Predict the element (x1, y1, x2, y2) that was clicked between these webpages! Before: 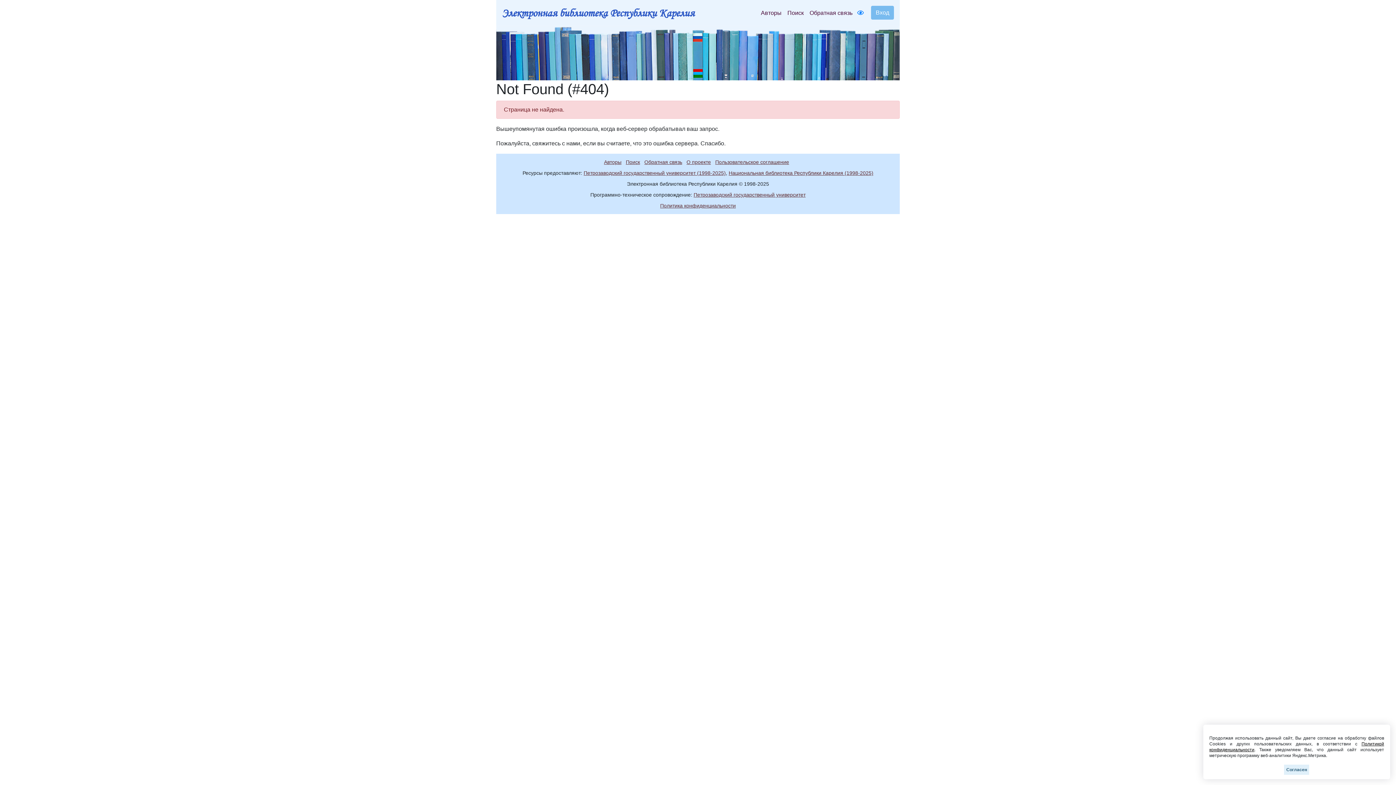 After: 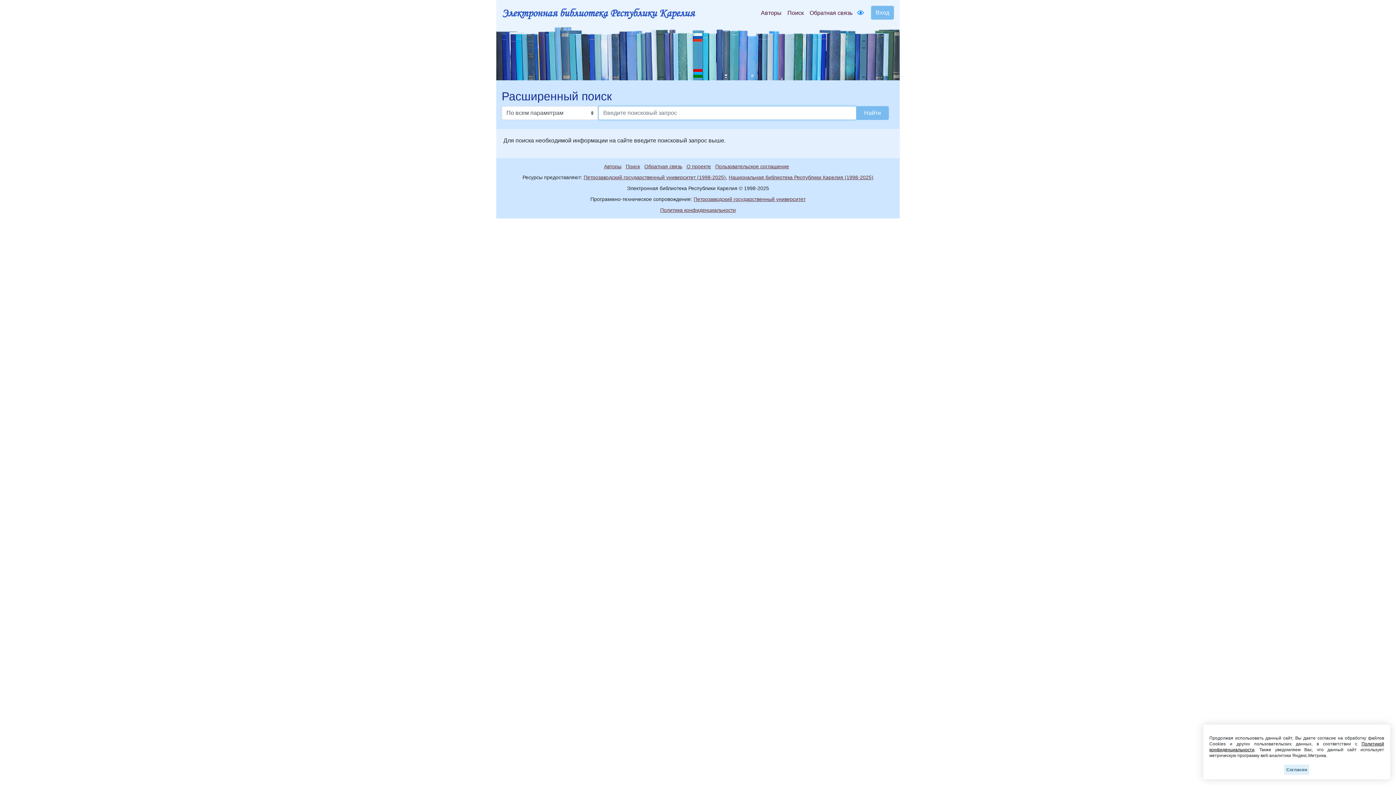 Action: label: Поиск bbox: (784, 5, 806, 20)